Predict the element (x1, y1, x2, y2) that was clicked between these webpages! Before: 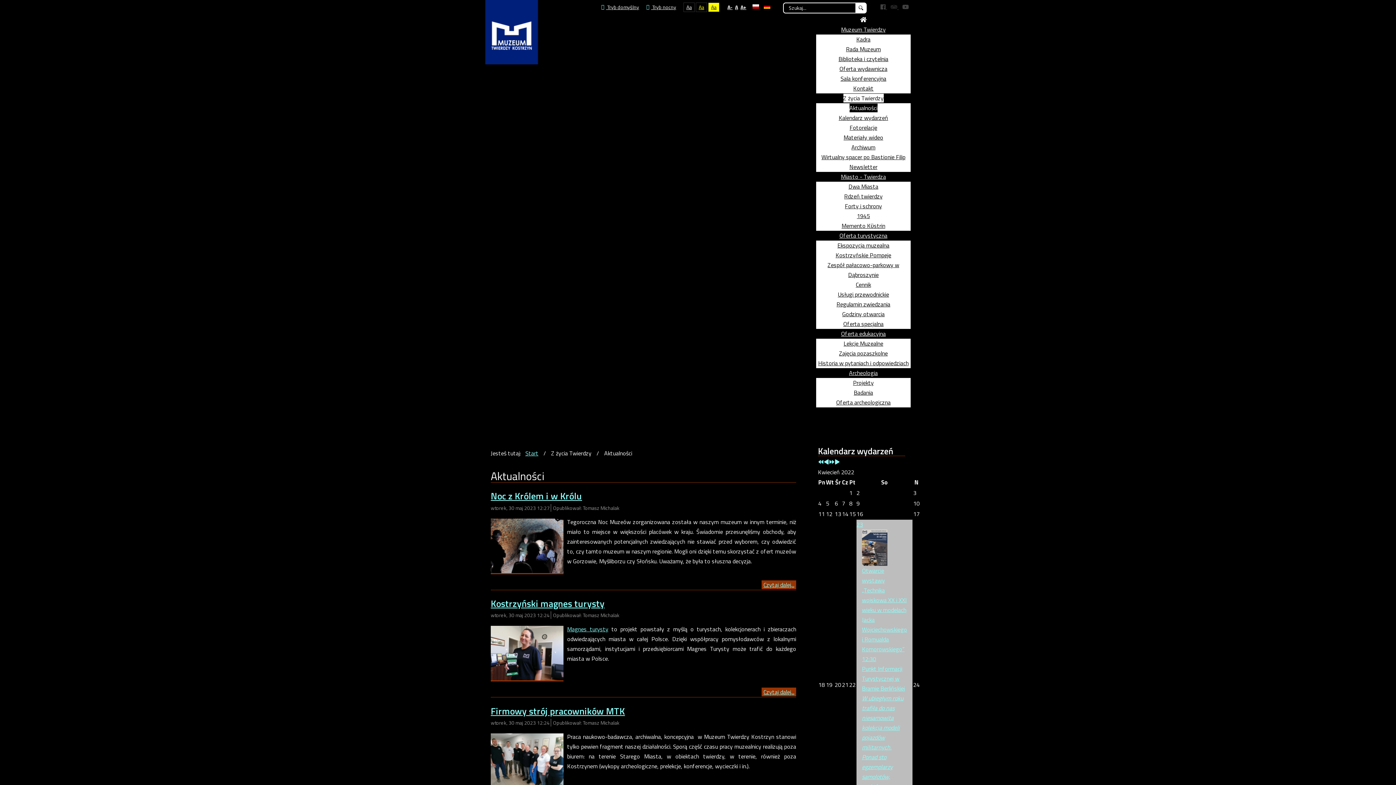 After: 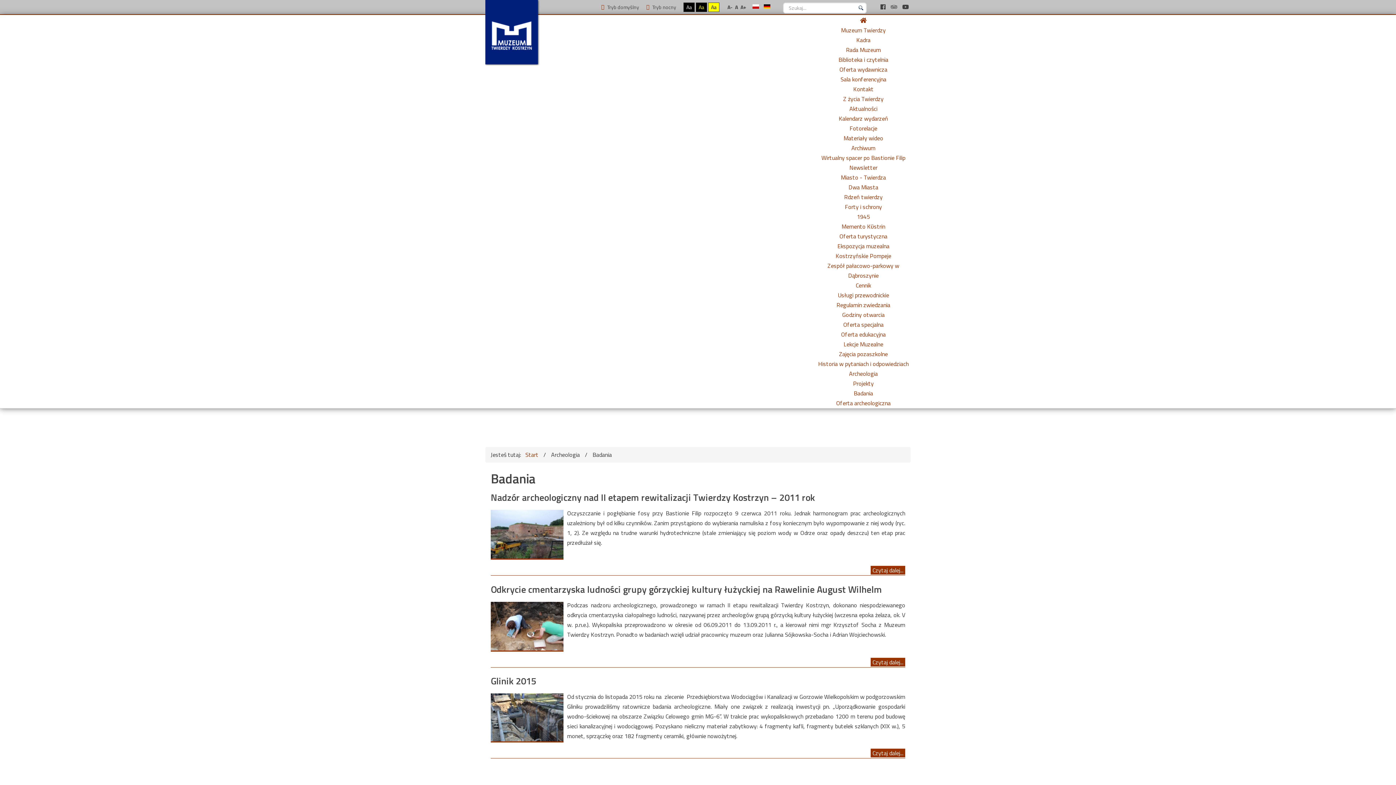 Action: bbox: (854, 388, 873, 397) label: Badania